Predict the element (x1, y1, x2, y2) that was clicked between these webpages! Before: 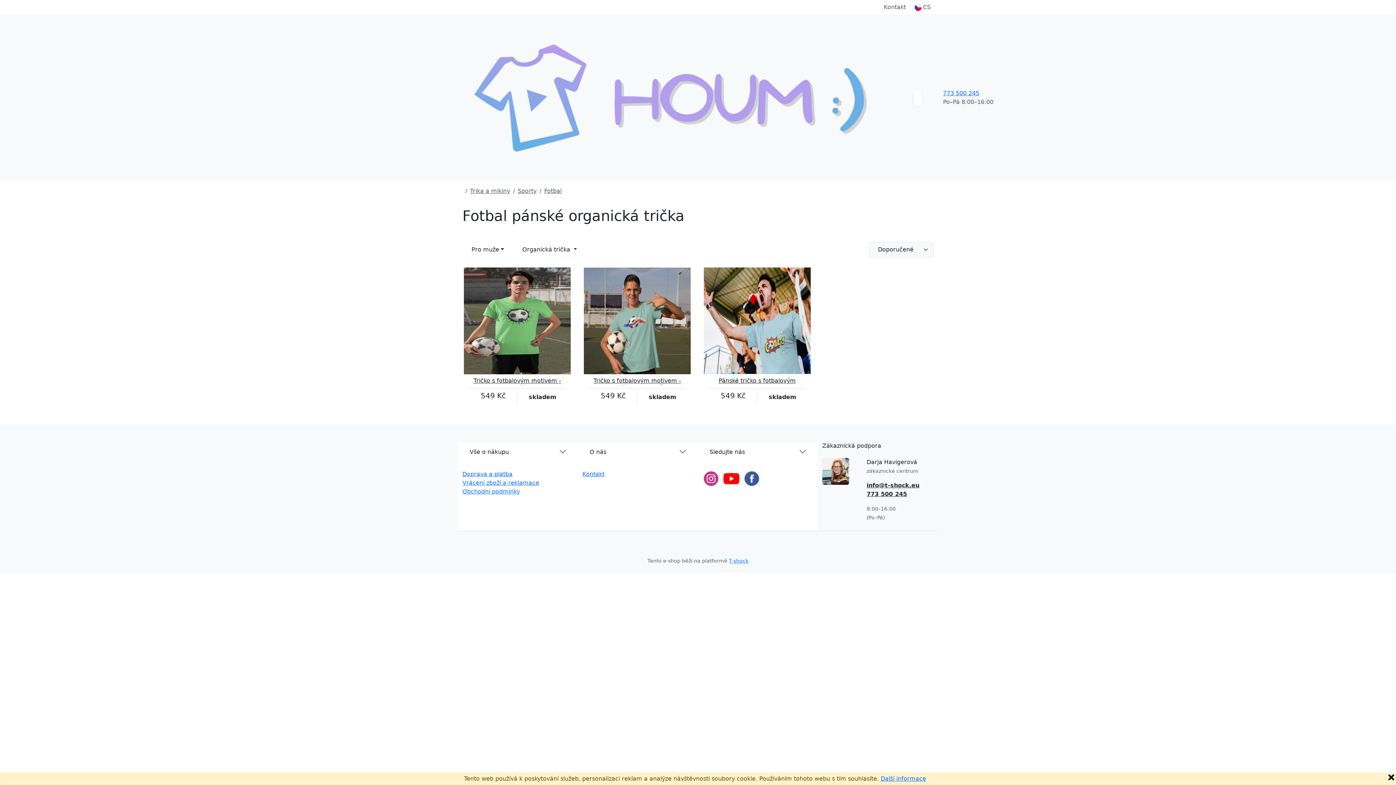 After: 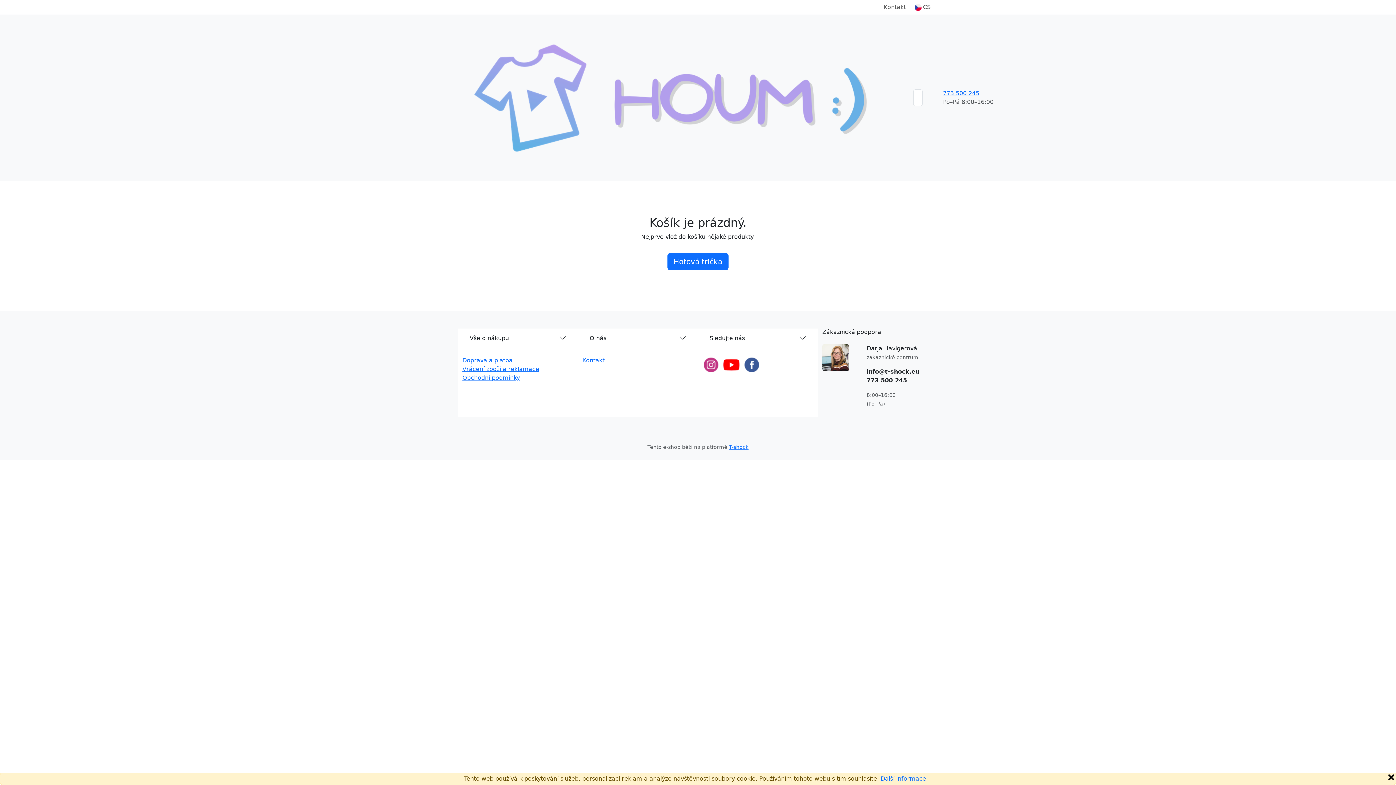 Action: bbox: (1011, 94, 1017, 100)